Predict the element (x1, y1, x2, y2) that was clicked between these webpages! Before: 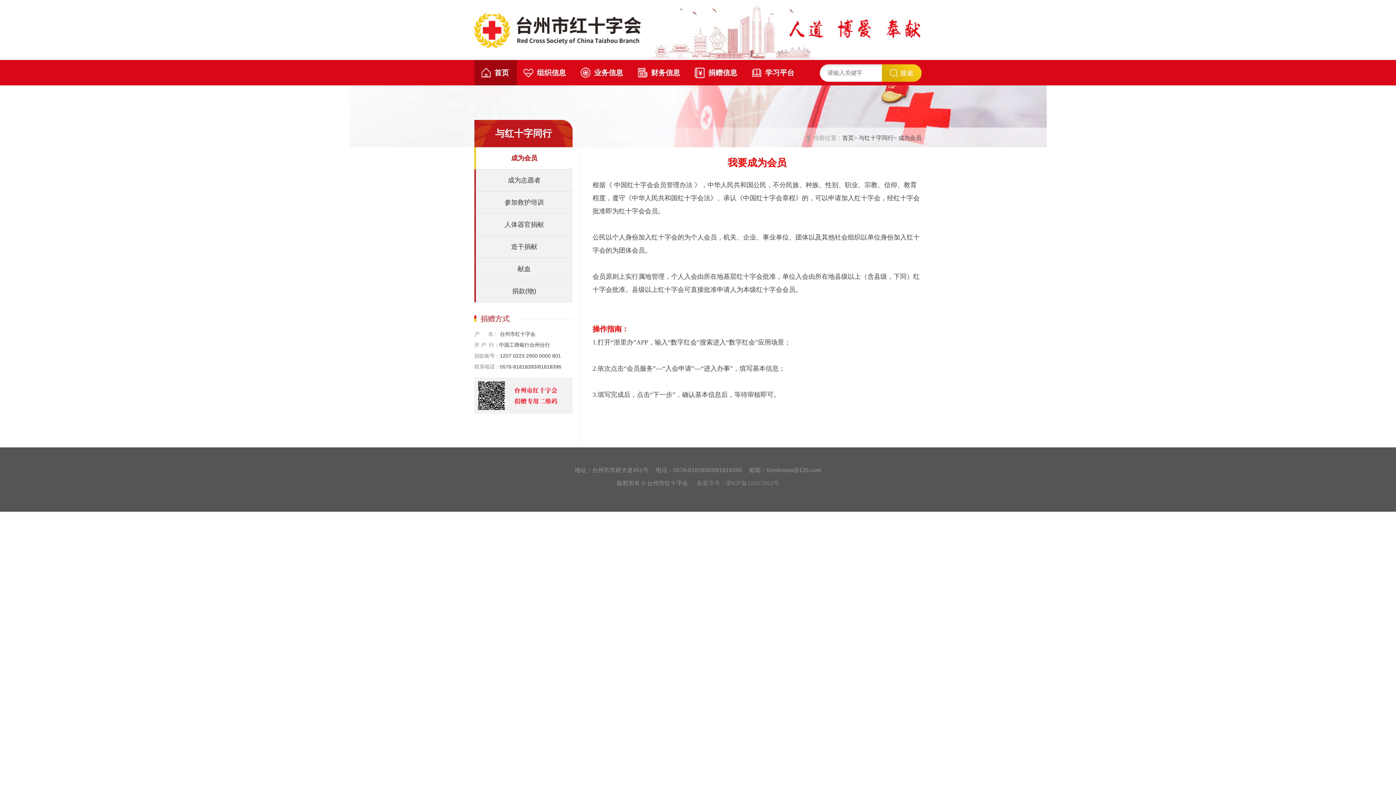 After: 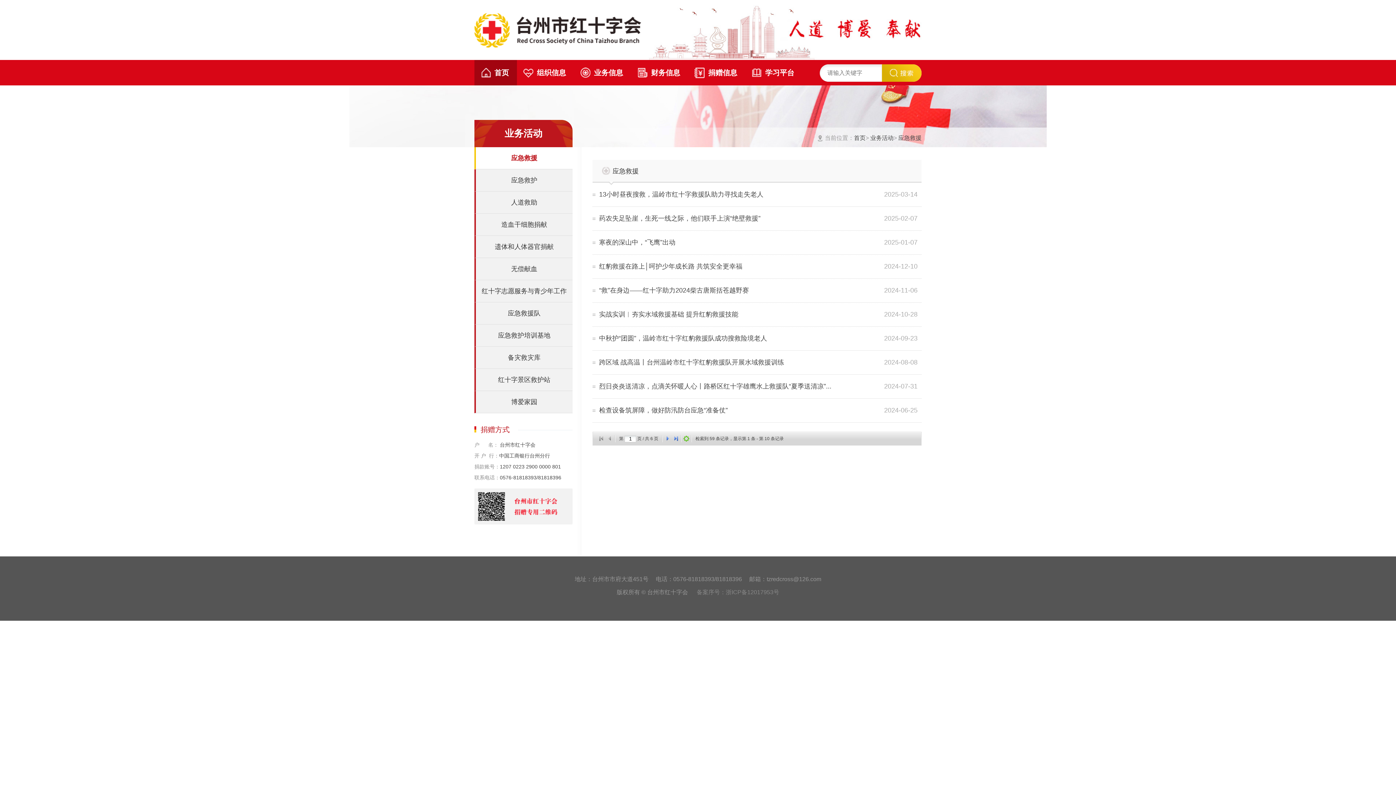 Action: label: 业务信息 bbox: (574, 60, 631, 85)